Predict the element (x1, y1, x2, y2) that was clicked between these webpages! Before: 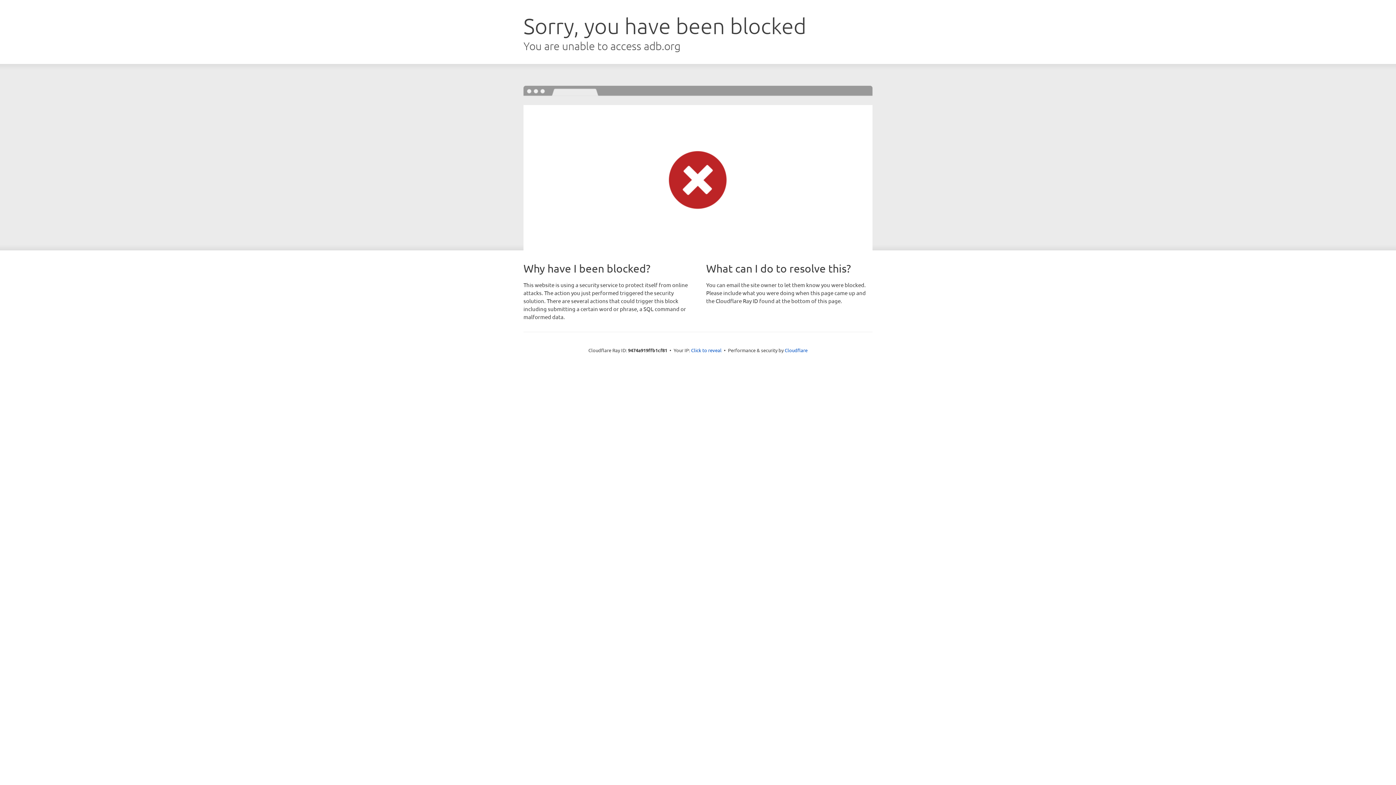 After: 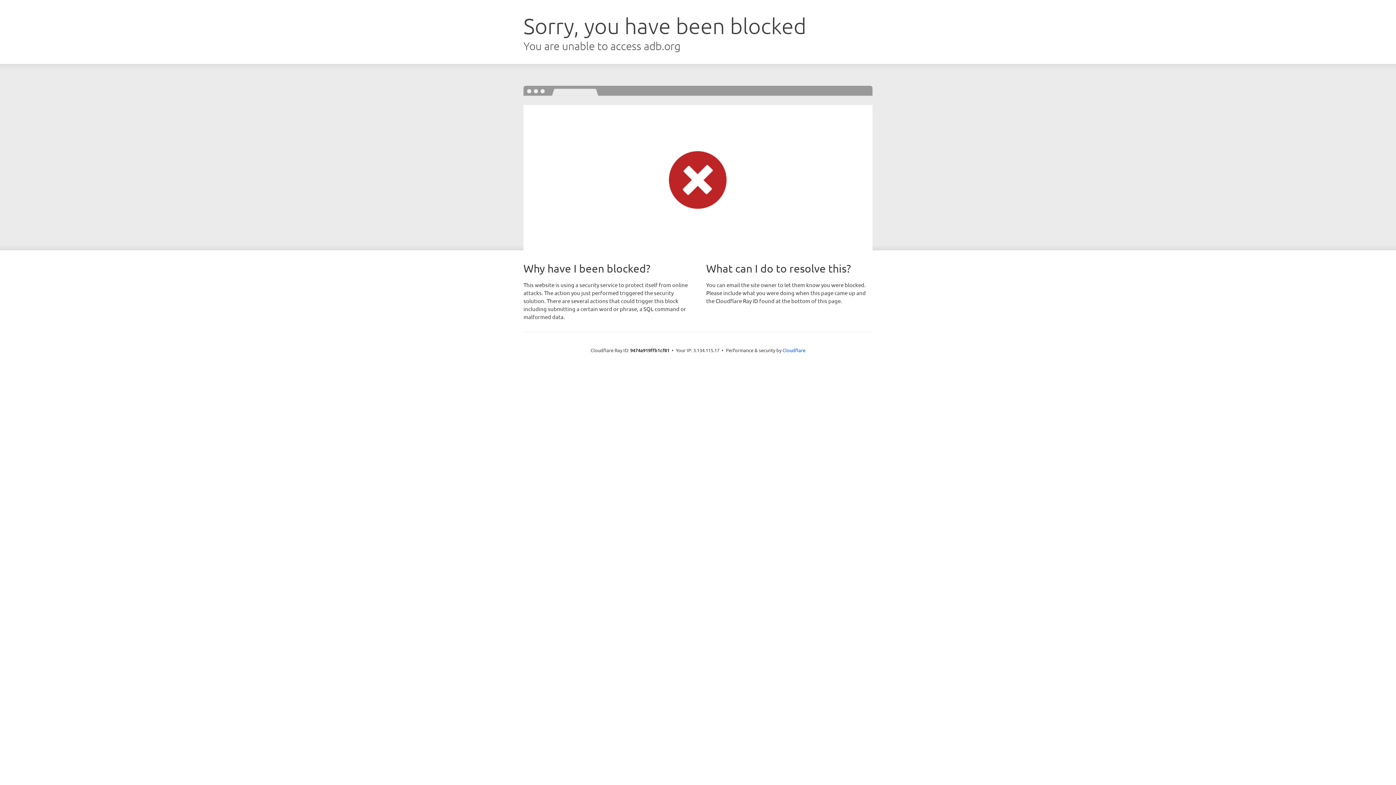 Action: bbox: (691, 346, 721, 353) label: Click to reveal